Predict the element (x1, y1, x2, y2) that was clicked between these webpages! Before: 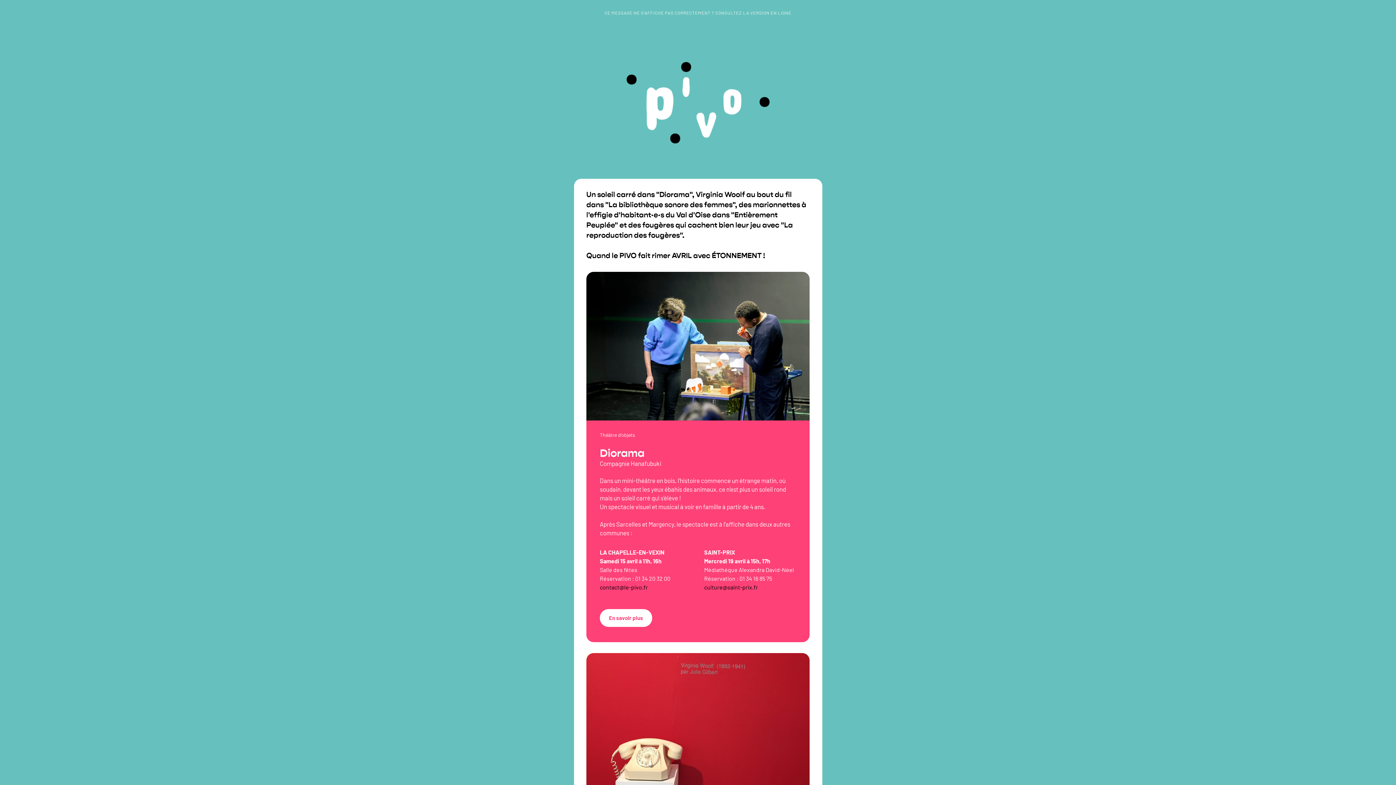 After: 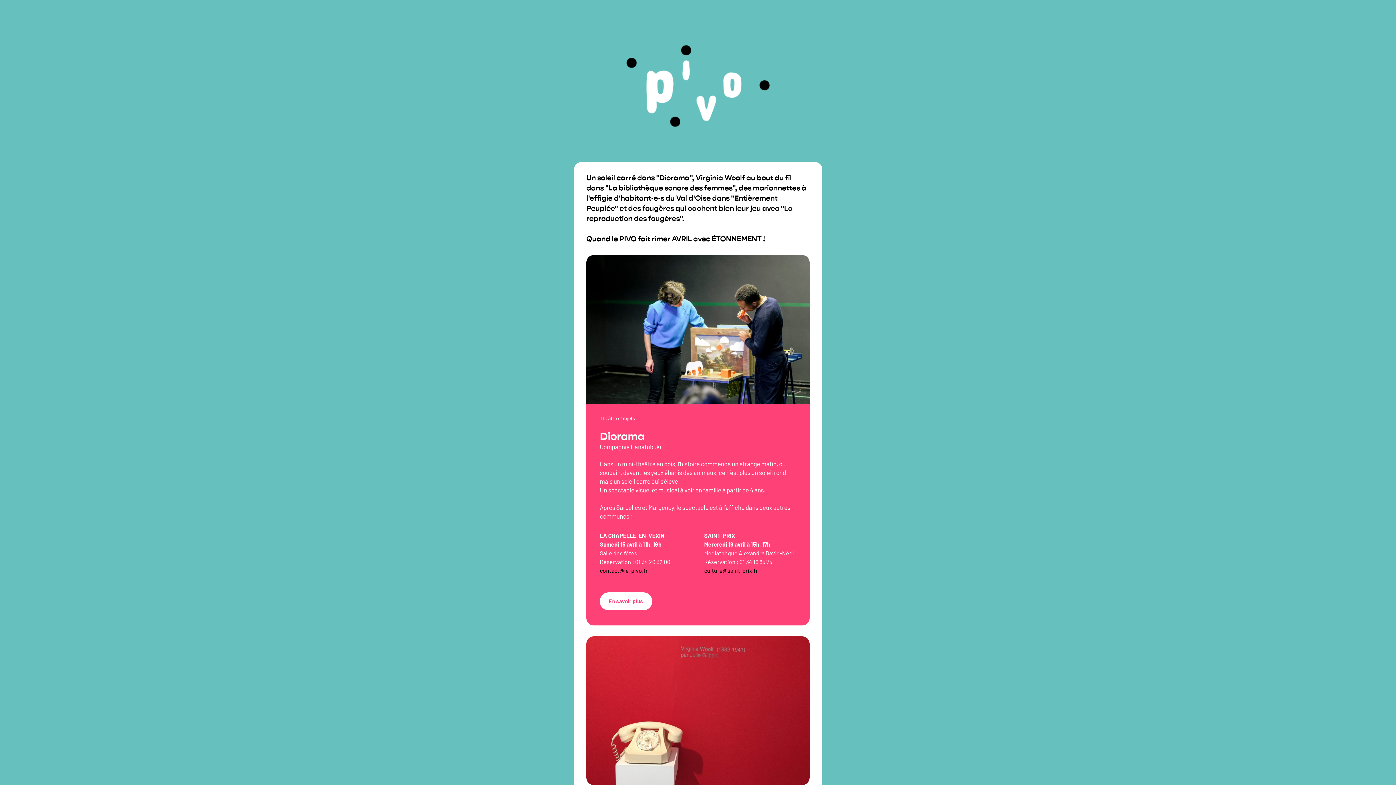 Action: bbox: (586, 653, 809, 802)